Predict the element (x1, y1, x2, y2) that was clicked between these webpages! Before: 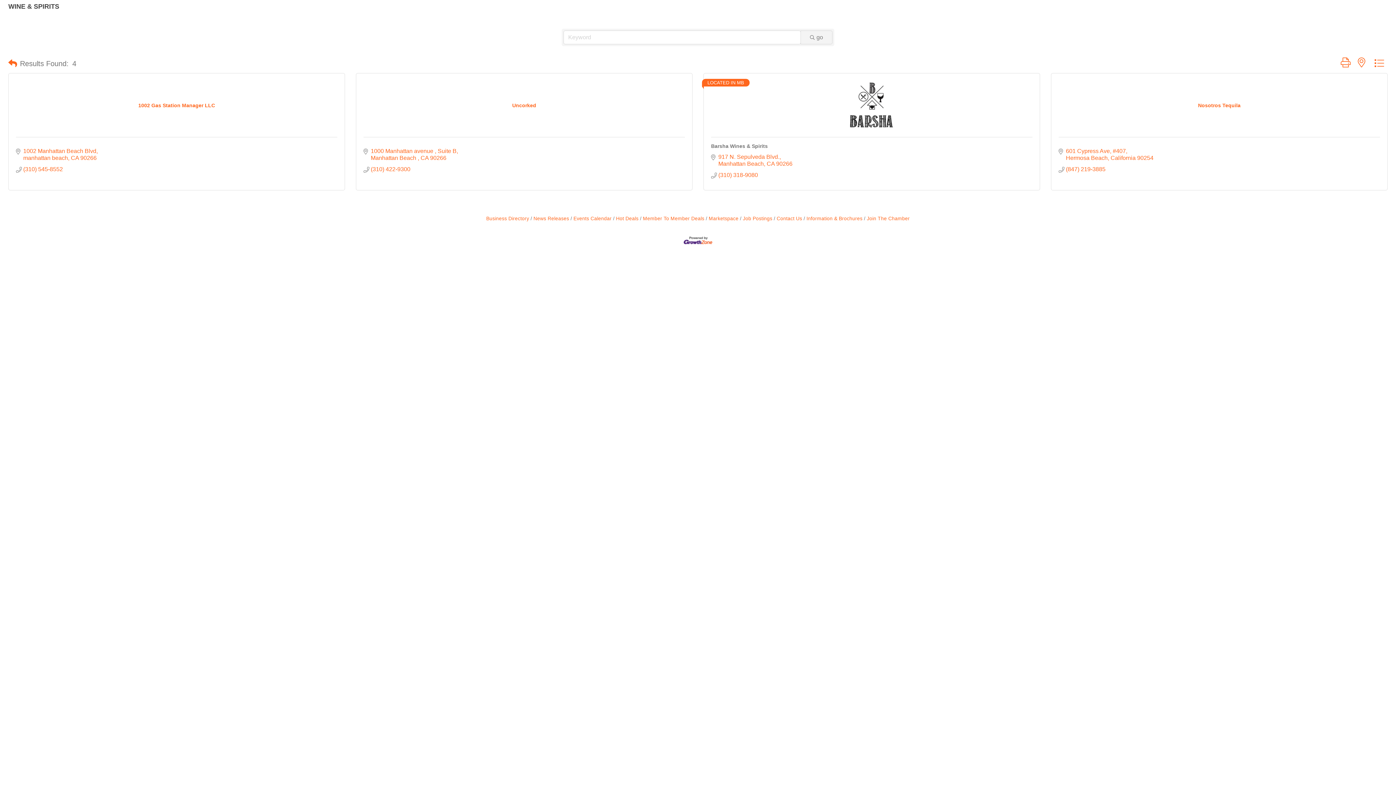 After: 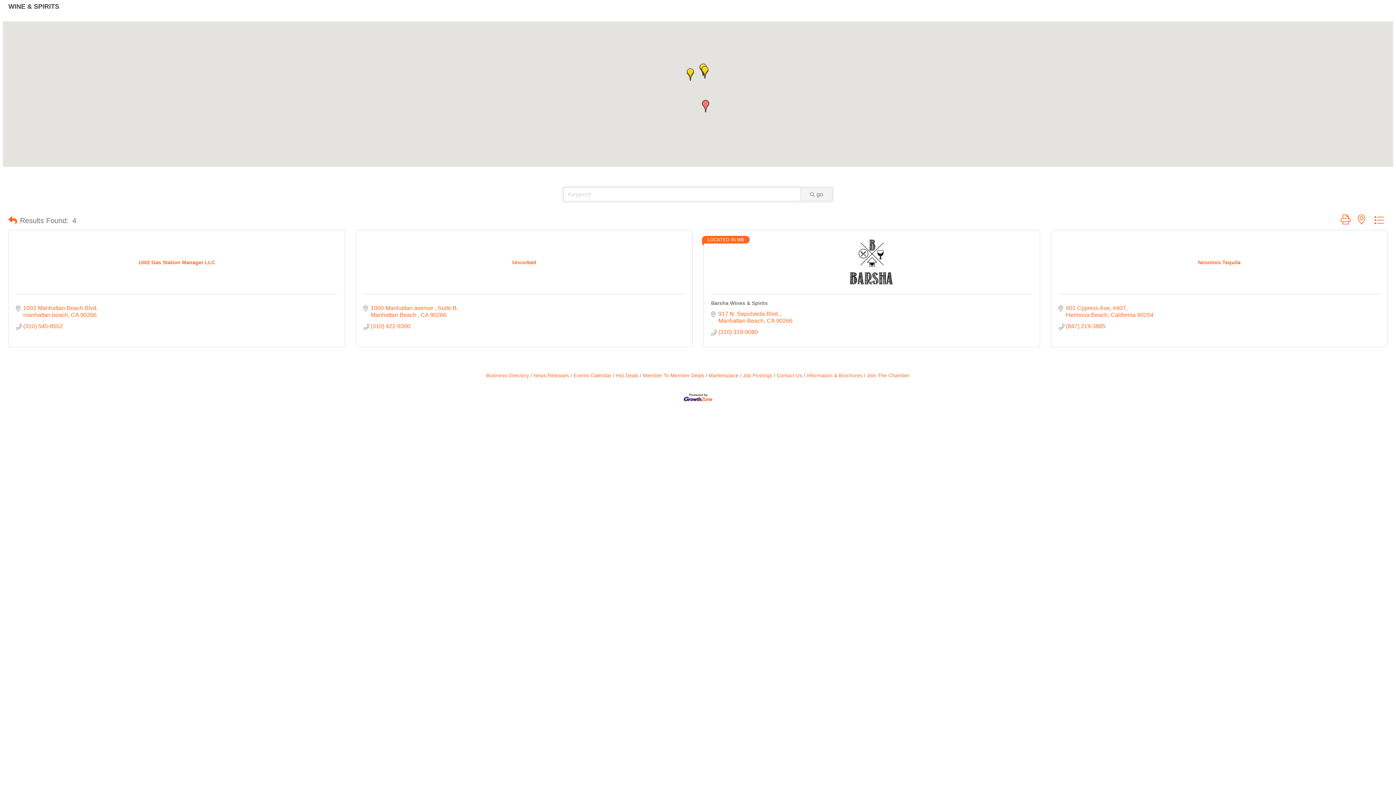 Action: bbox: (1354, 57, 1369, 68)